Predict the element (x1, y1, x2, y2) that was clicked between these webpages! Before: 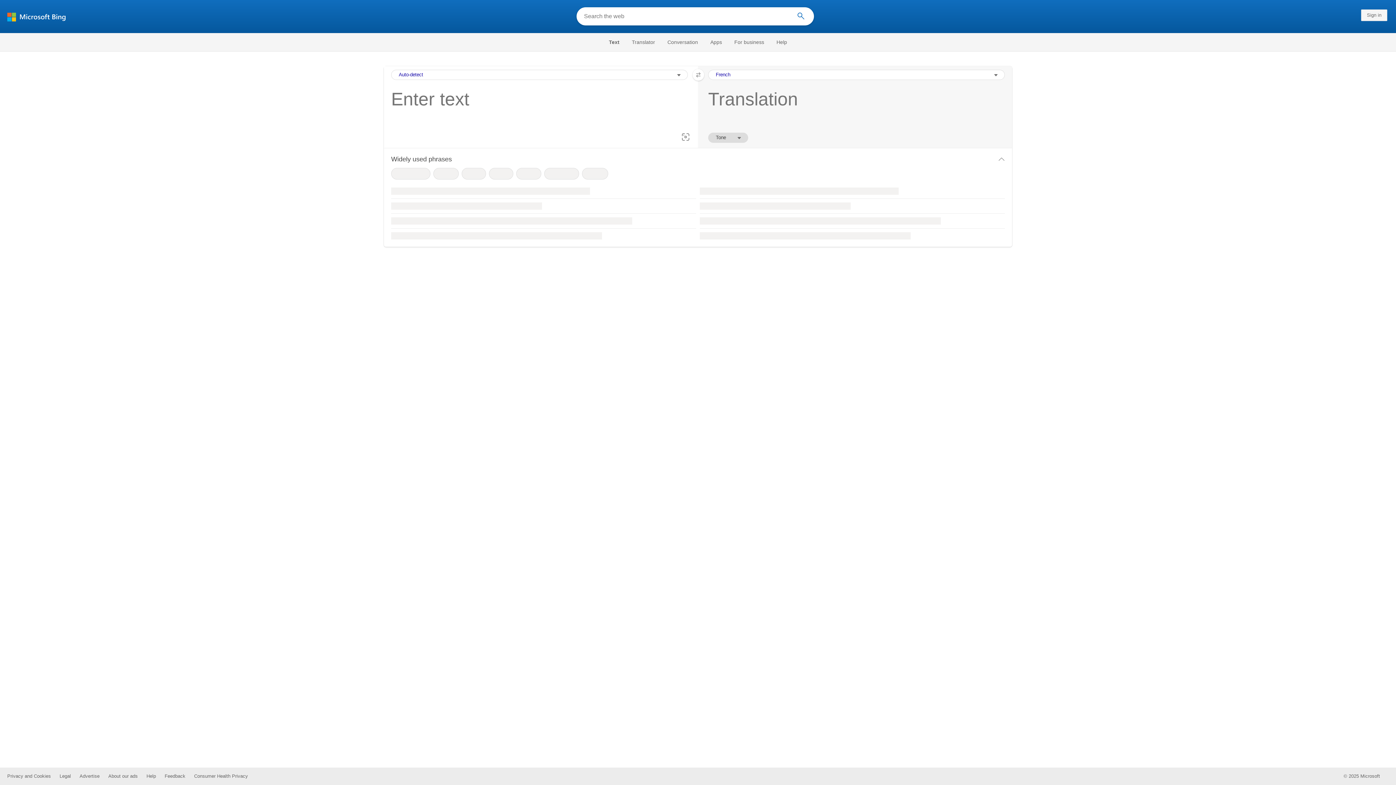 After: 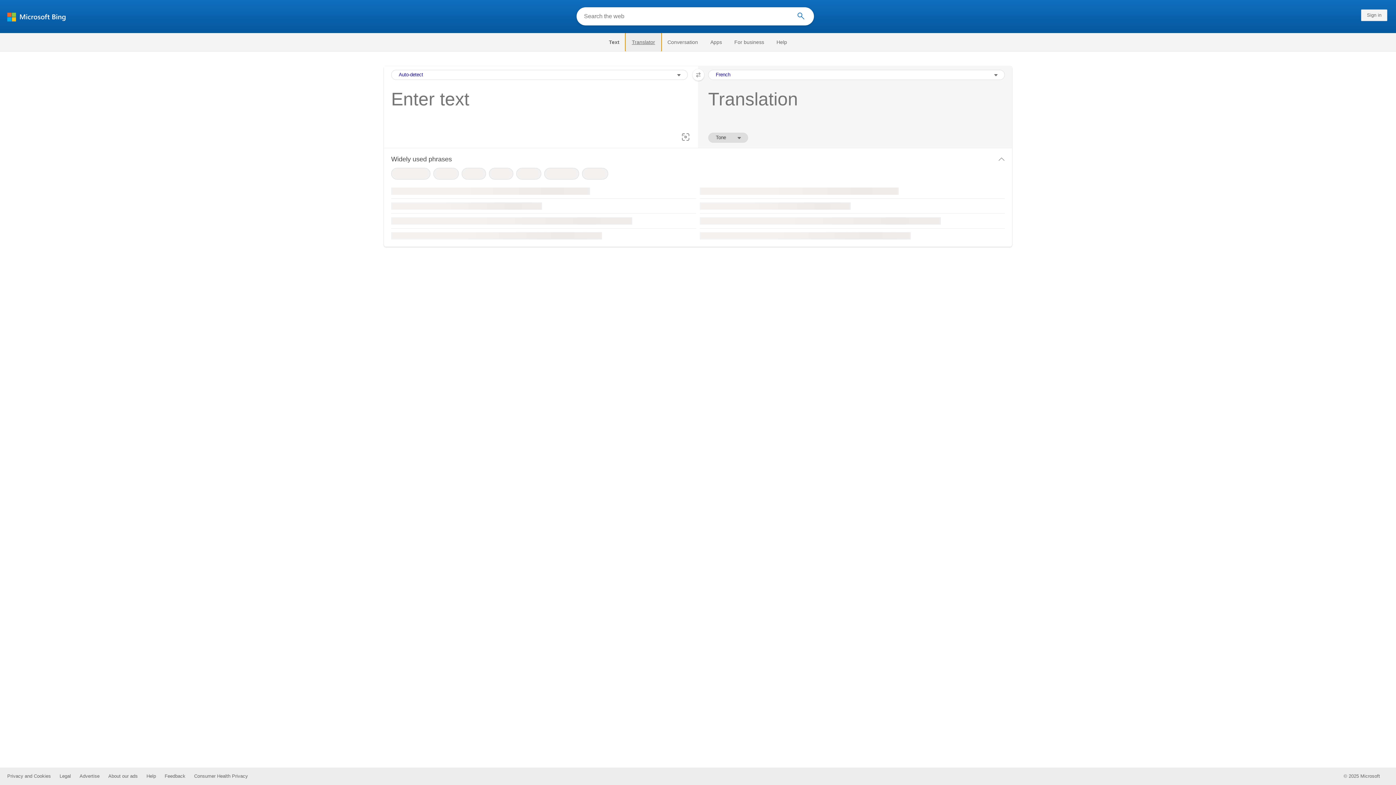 Action: bbox: (625, 33, 661, 51) label: Translator